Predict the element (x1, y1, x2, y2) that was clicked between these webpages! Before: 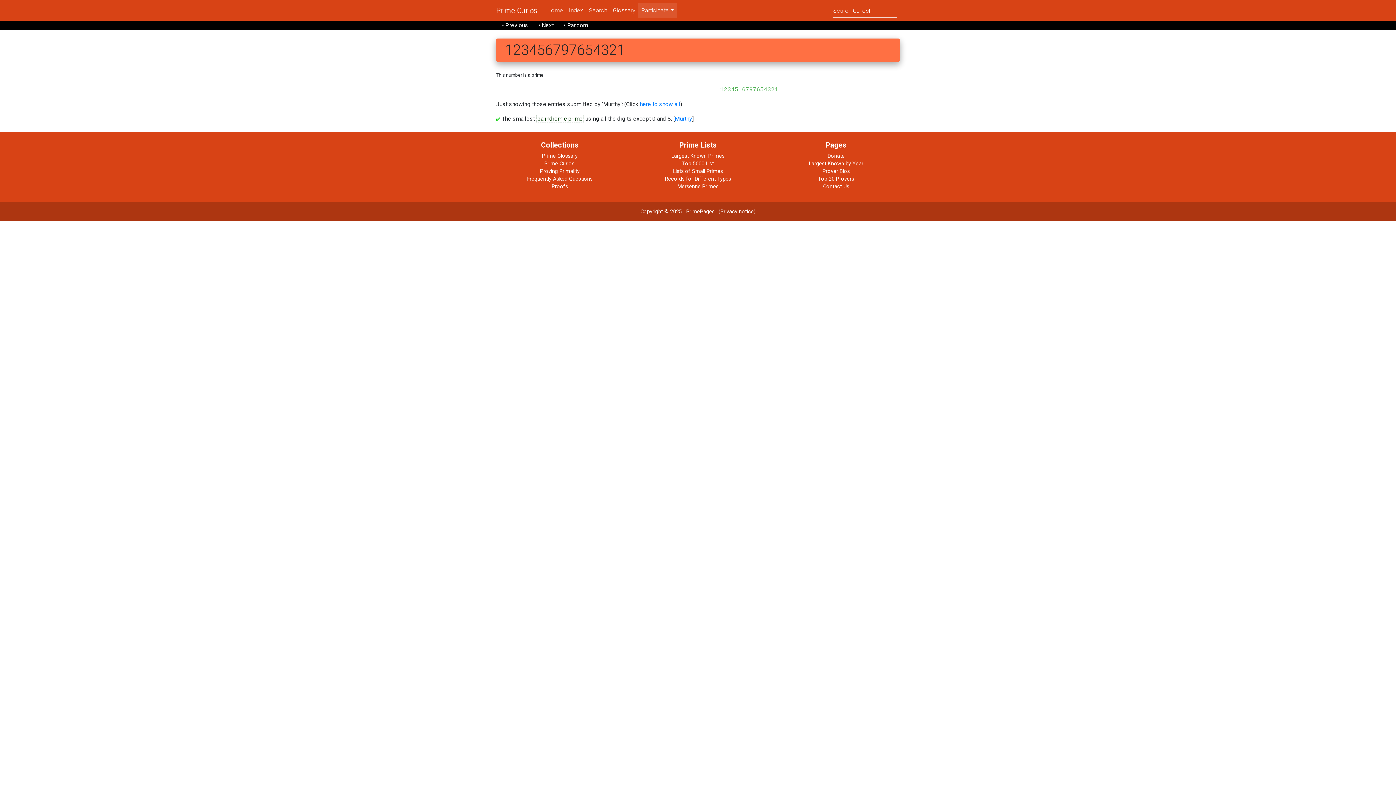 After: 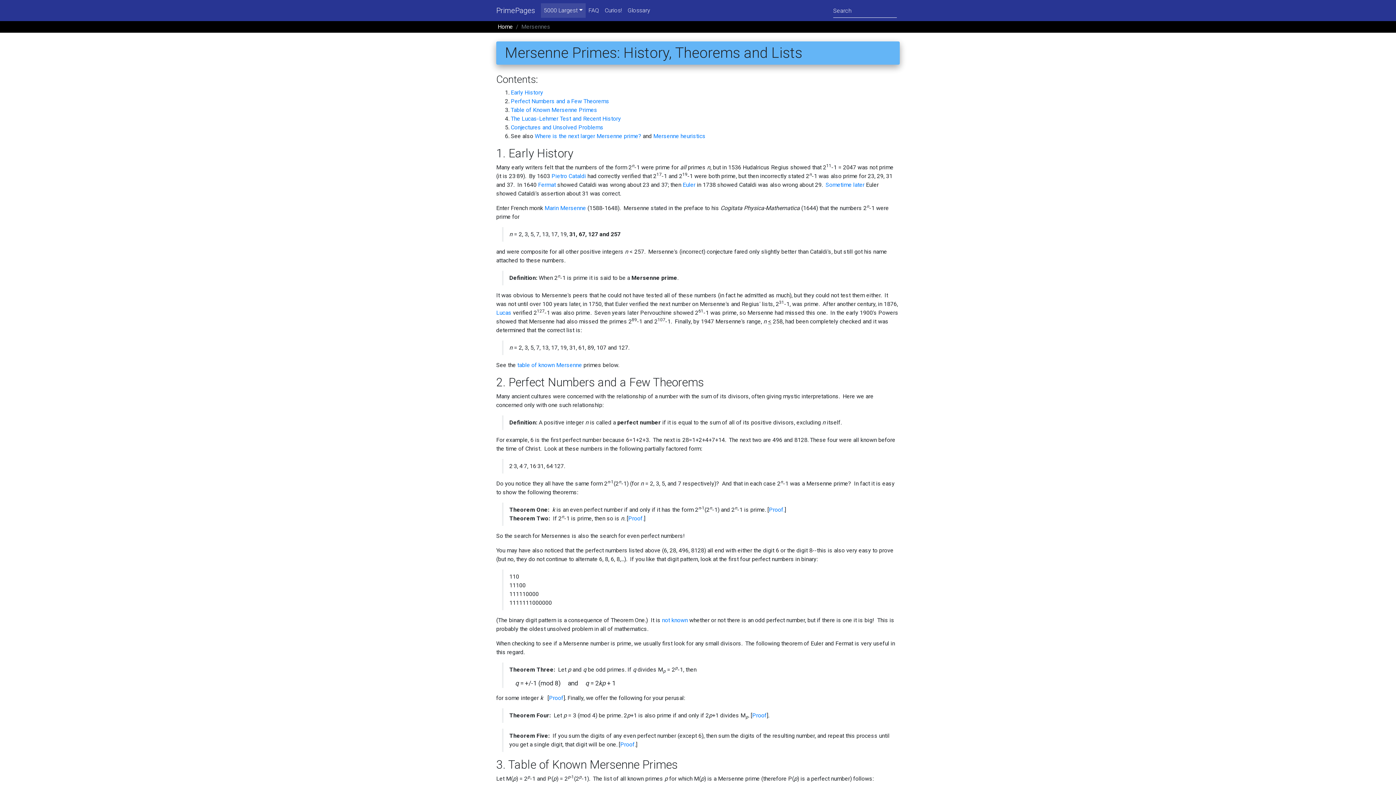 Action: bbox: (677, 183, 718, 189) label: Mersenne Primes